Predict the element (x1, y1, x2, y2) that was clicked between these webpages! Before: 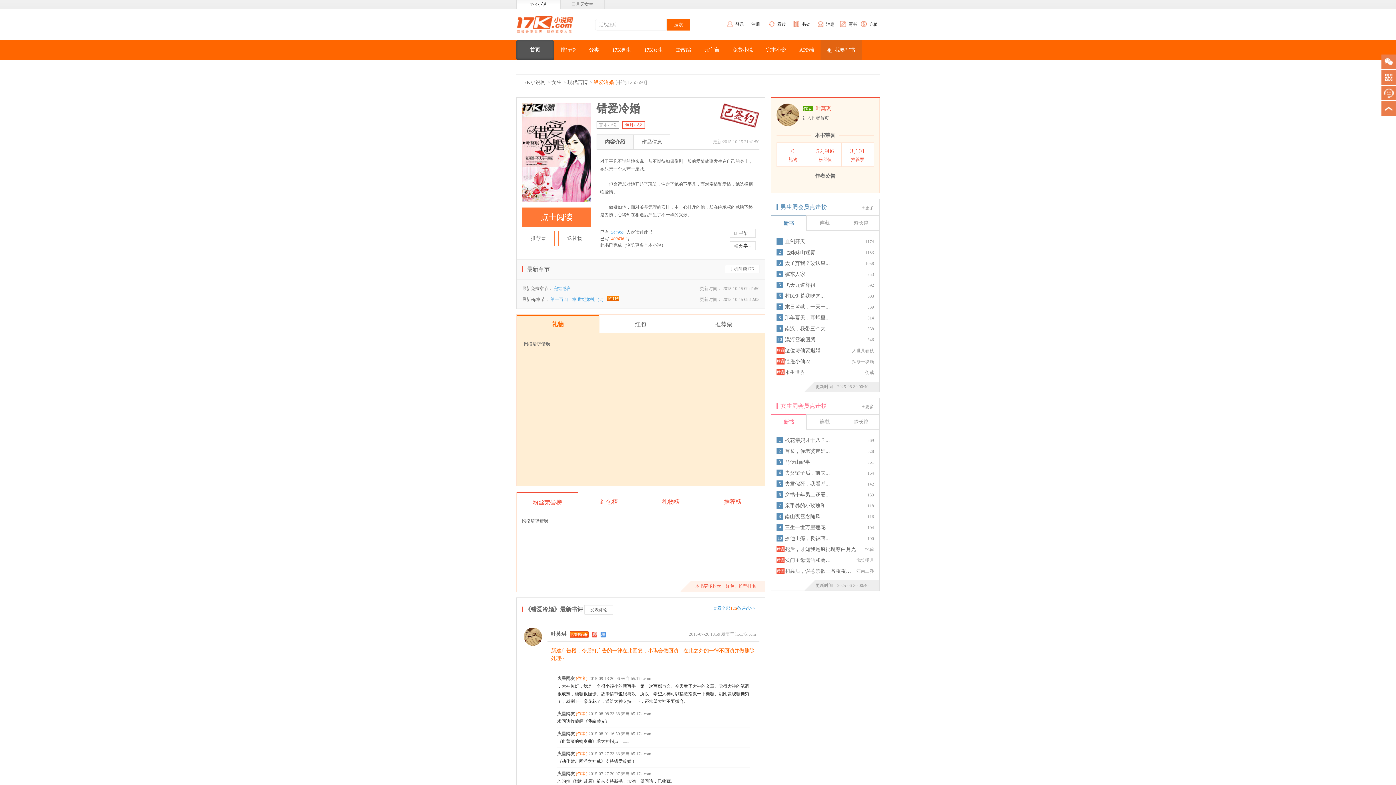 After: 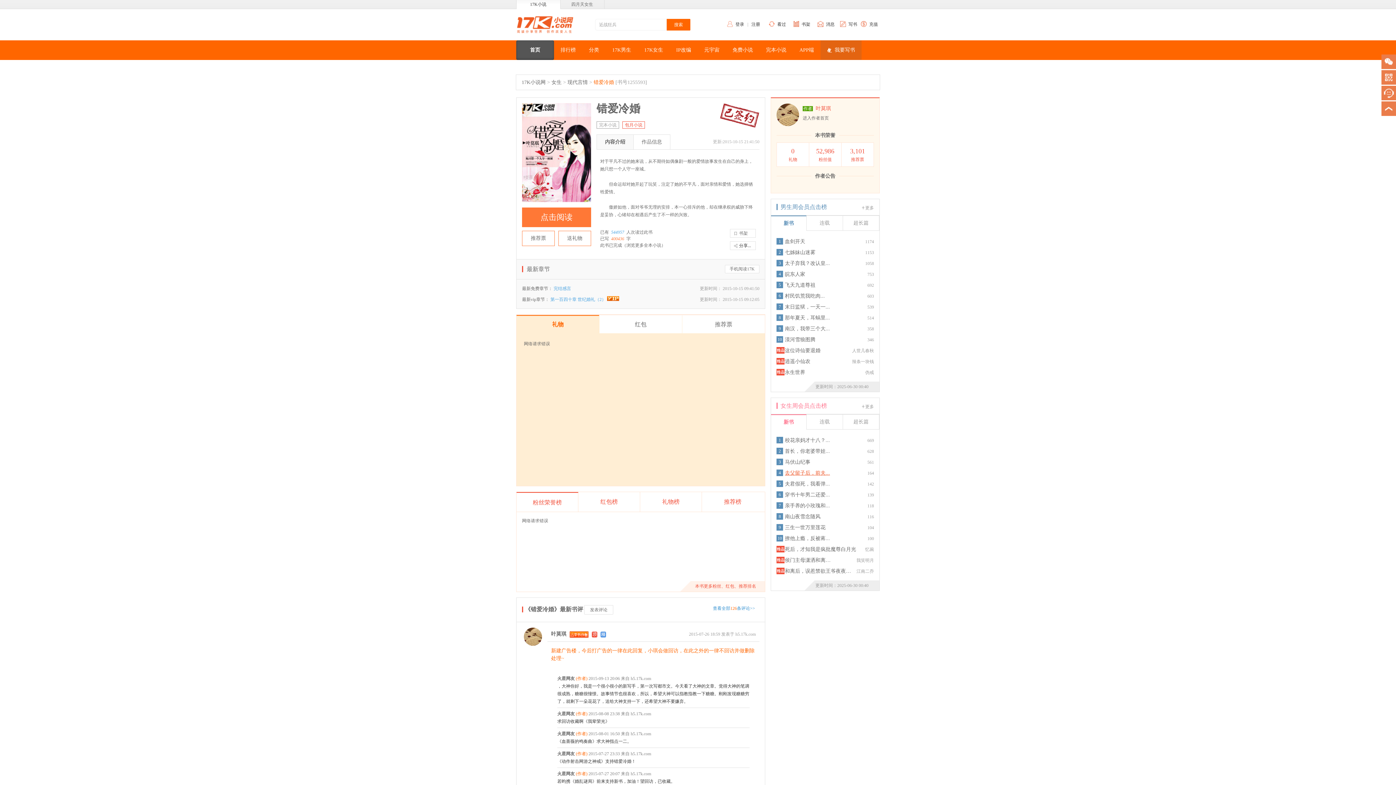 Action: label: 去父留子后，前夫... bbox: (785, 468, 830, 478)